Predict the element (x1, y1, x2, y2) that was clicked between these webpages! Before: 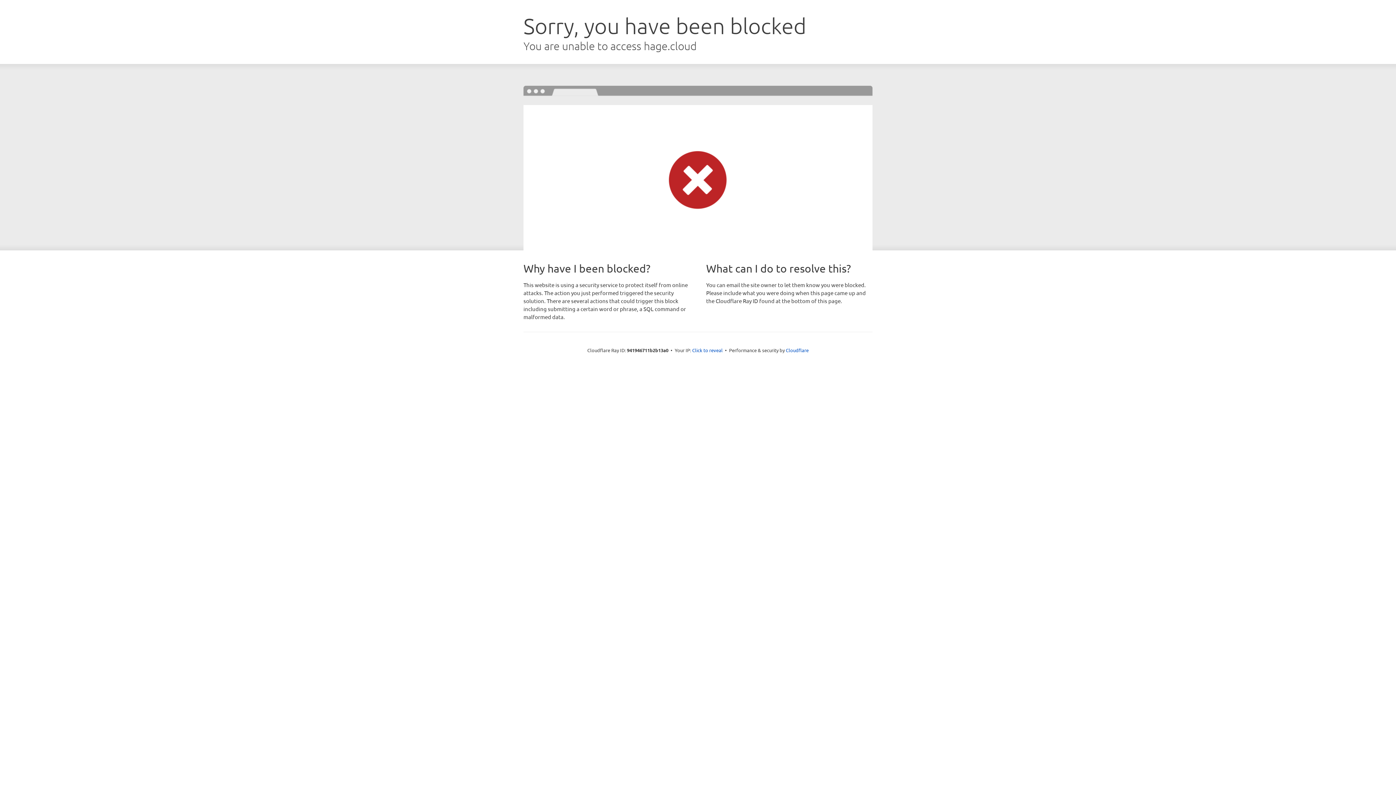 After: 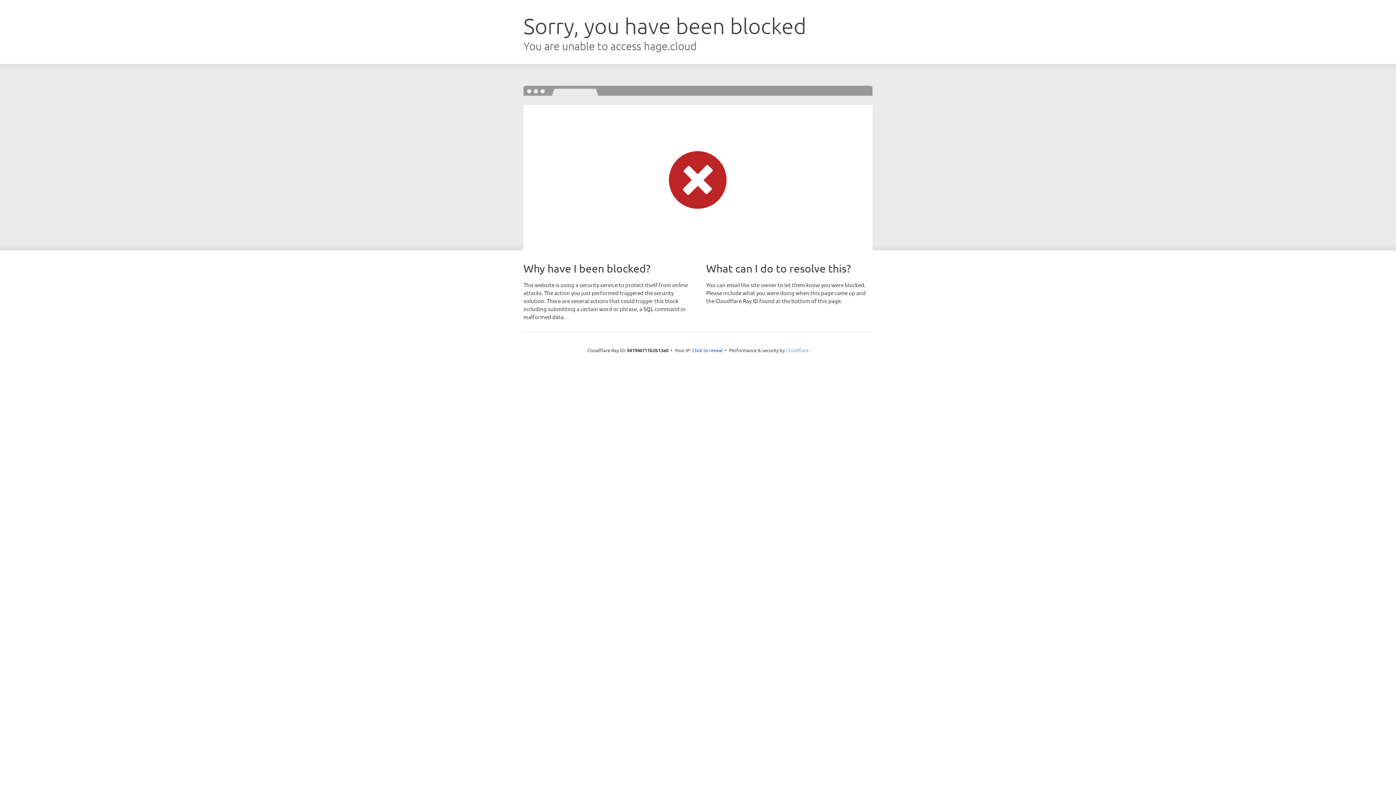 Action: label: Cloudflare bbox: (786, 347, 808, 353)